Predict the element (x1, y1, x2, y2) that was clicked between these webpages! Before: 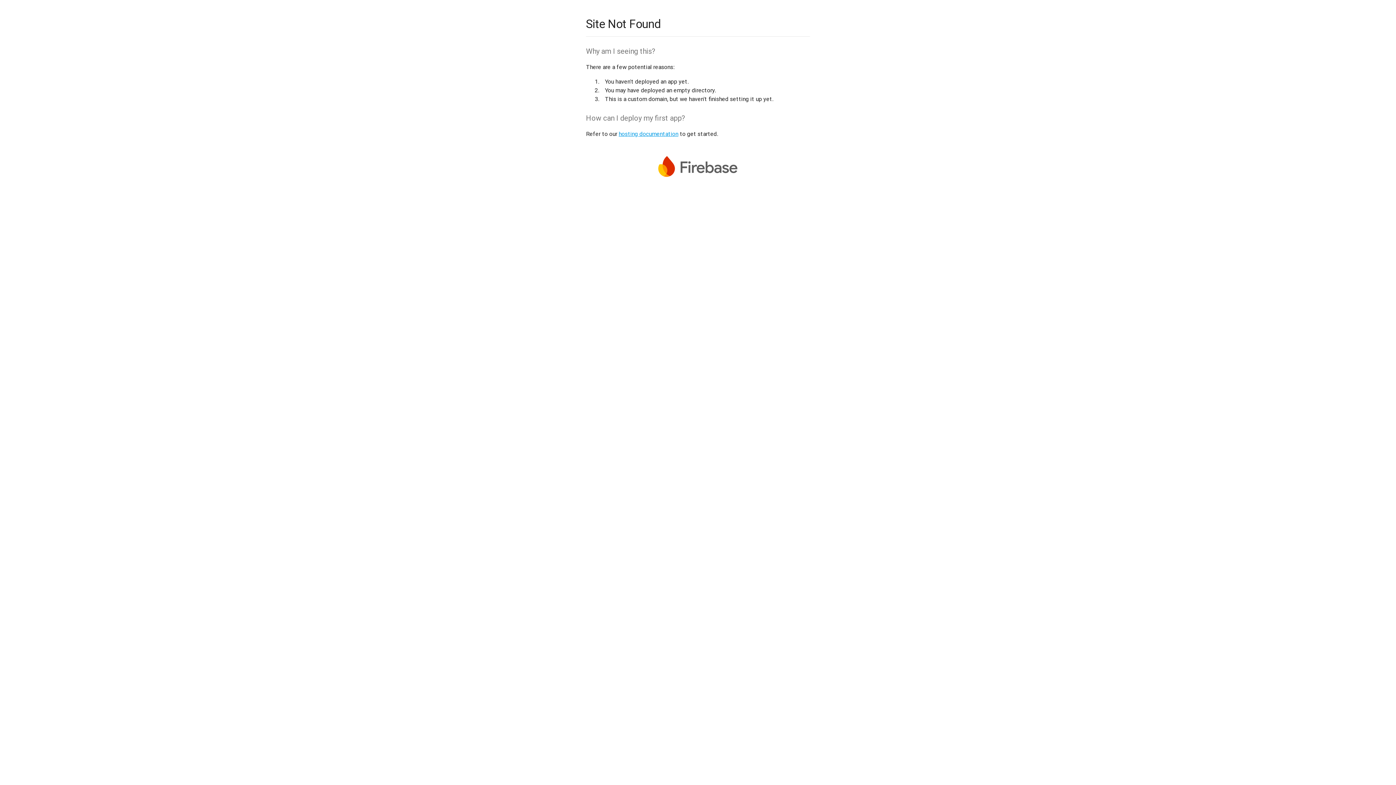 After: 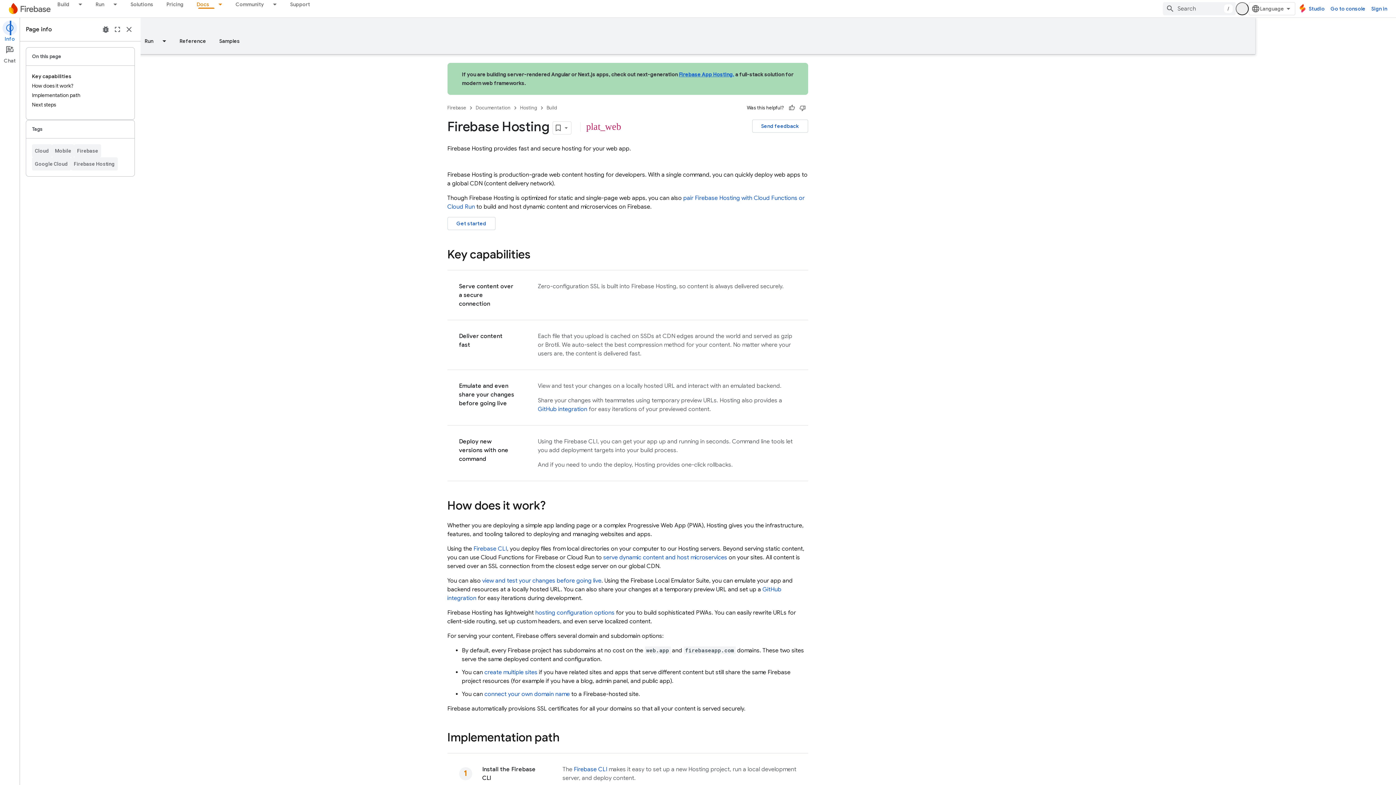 Action: label: hosting documentation bbox: (618, 130, 678, 137)